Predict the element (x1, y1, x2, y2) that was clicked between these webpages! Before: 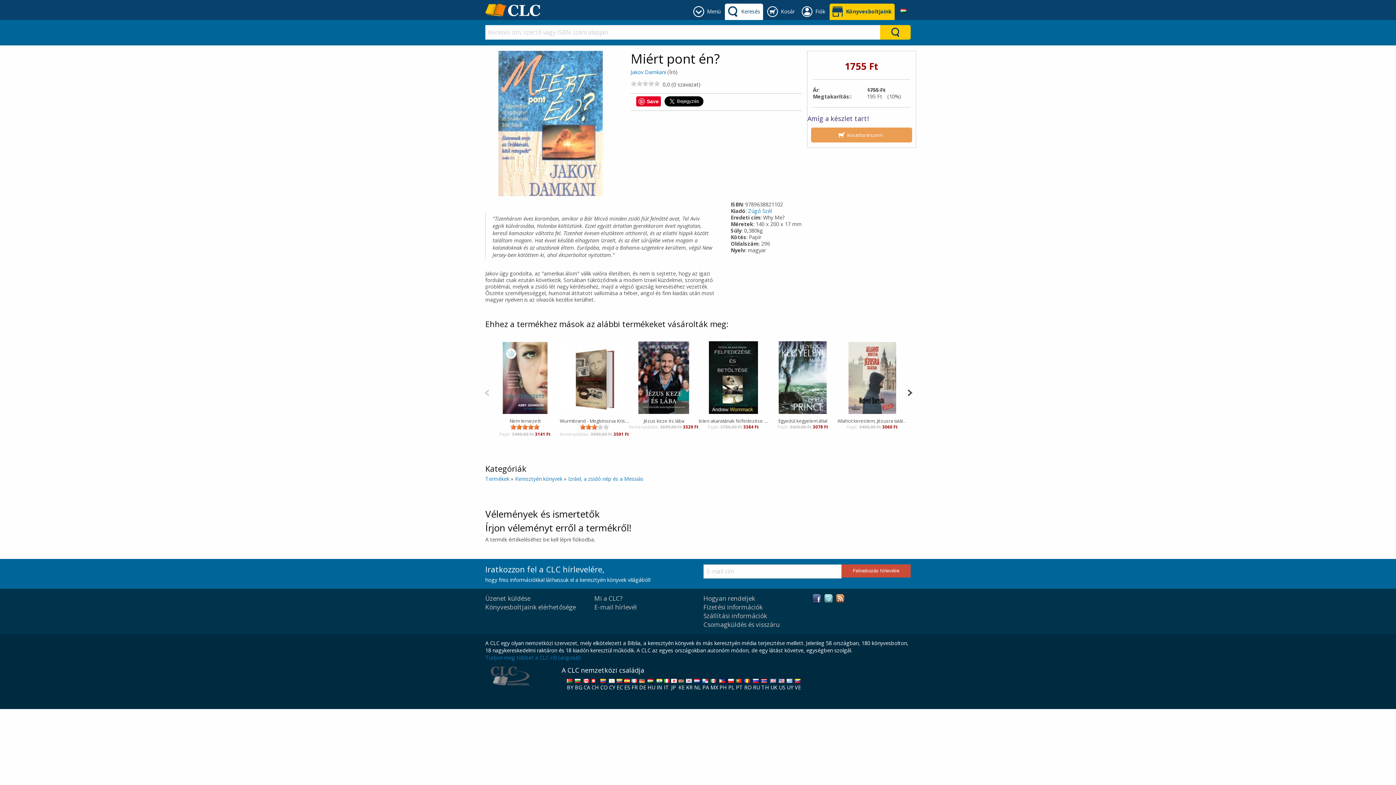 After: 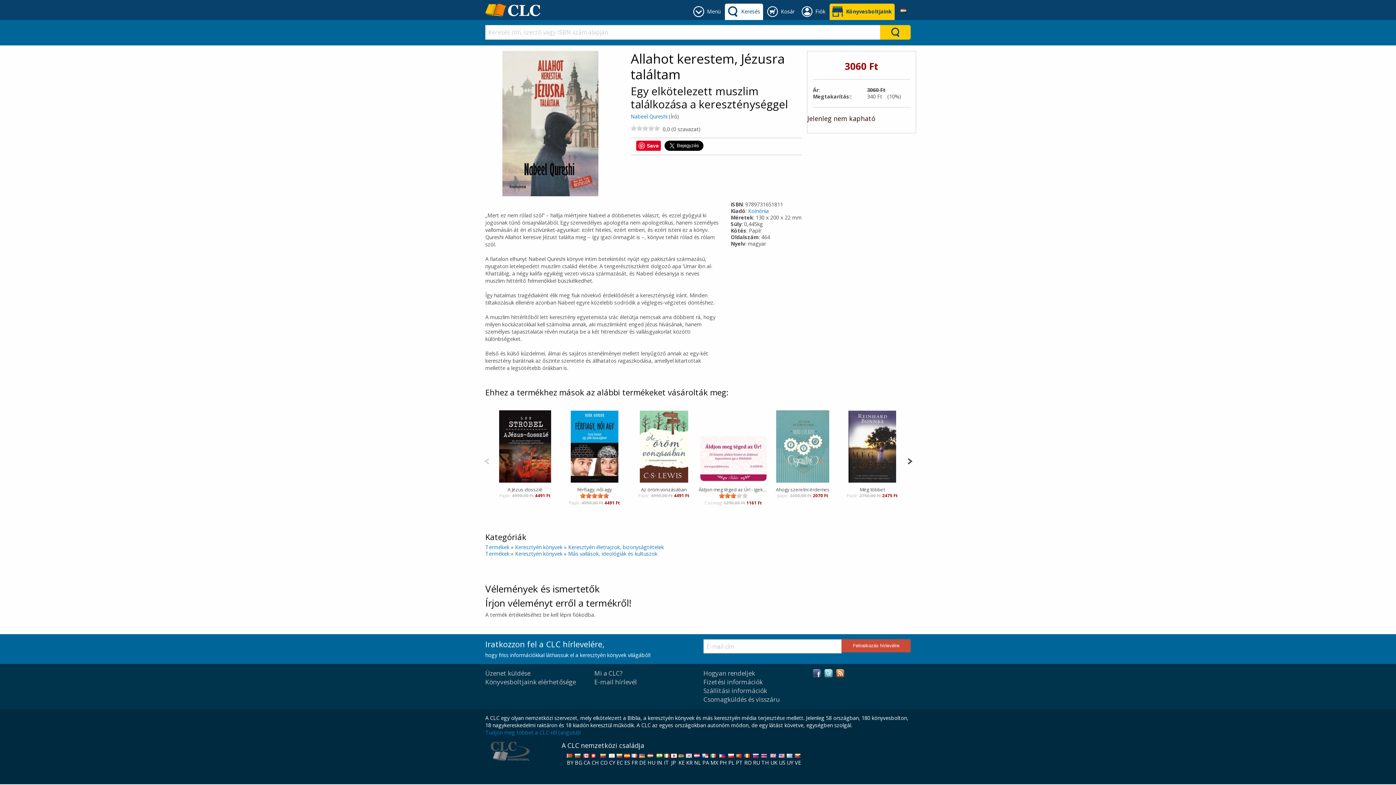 Action: bbox: (837, 417, 907, 424) label: Allahot kerestem, Jézusra találtam